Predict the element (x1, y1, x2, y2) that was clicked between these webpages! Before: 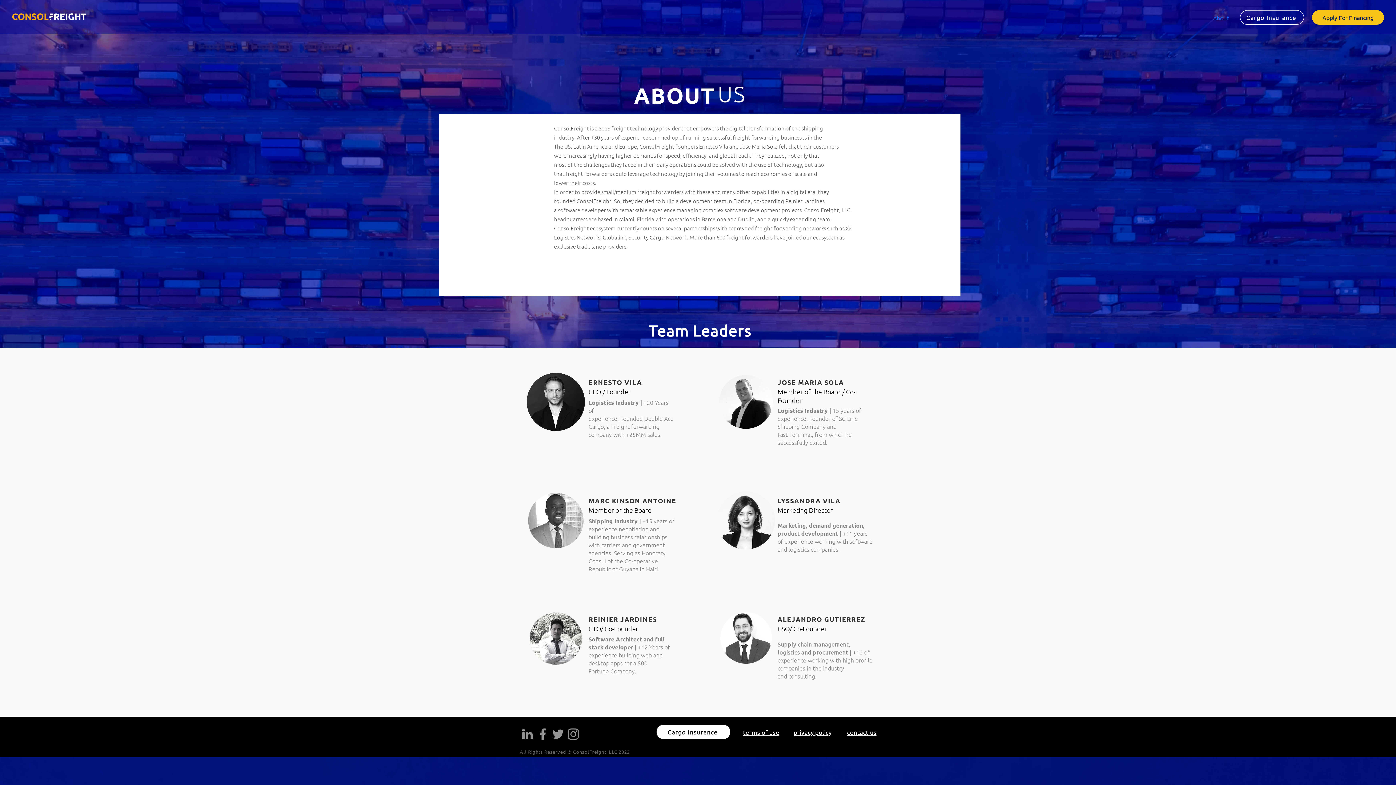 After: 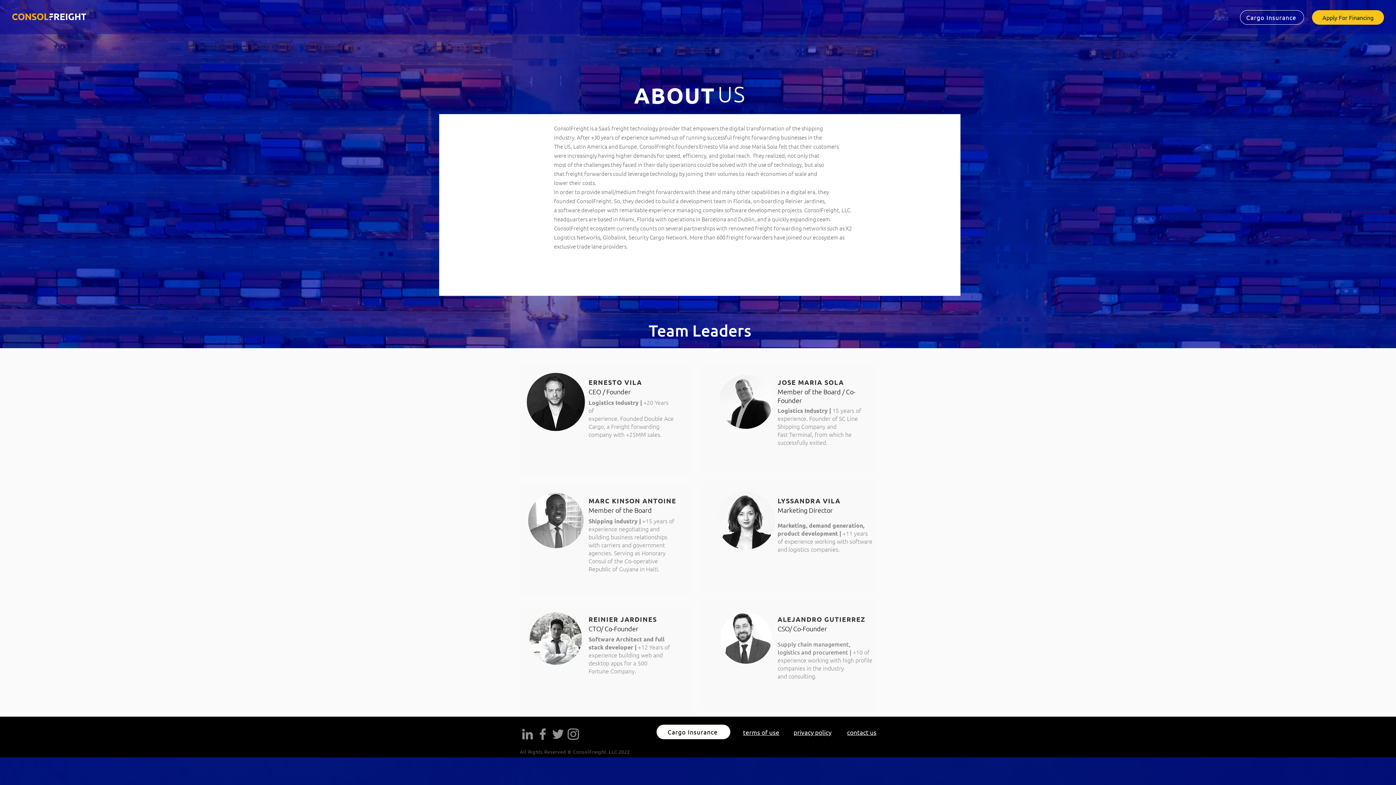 Action: label: terms of use bbox: (743, 728, 779, 736)